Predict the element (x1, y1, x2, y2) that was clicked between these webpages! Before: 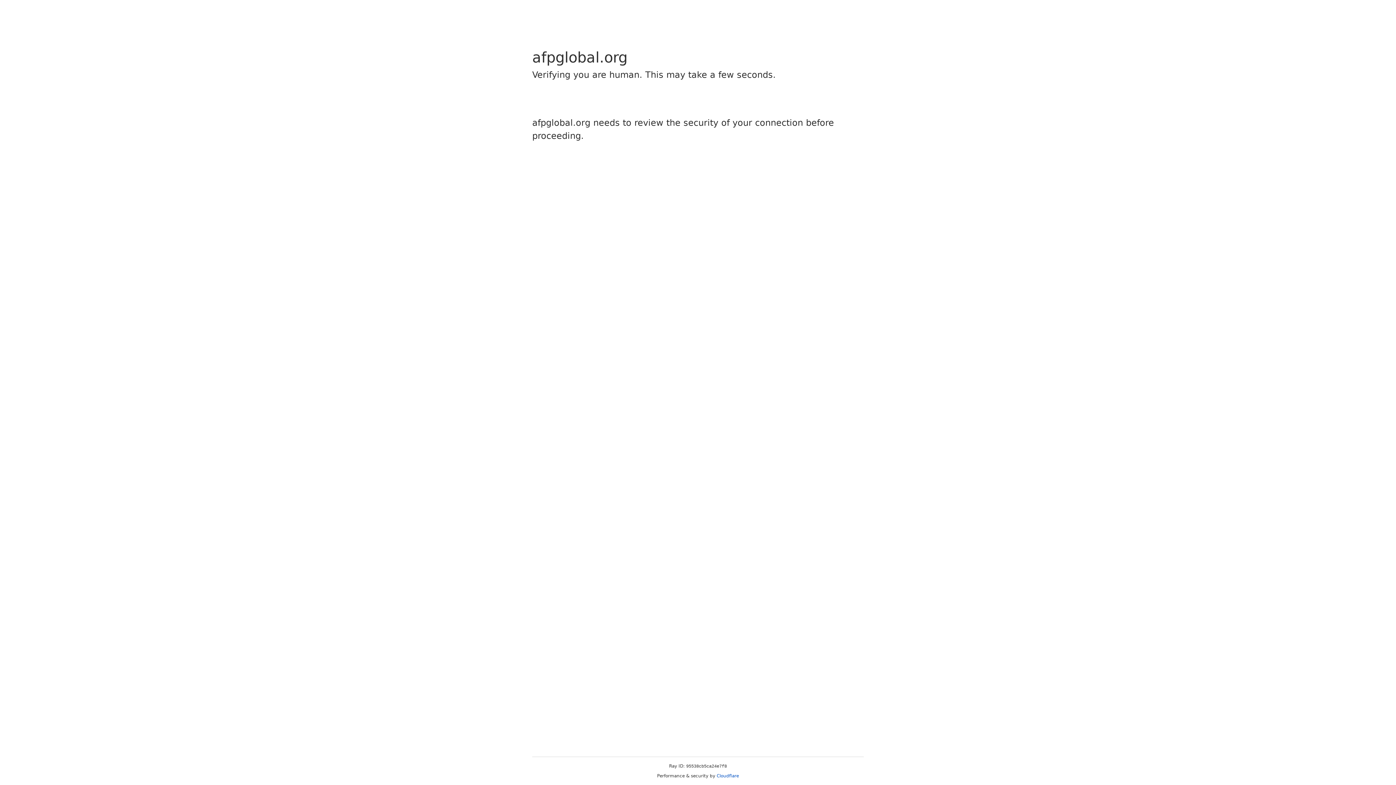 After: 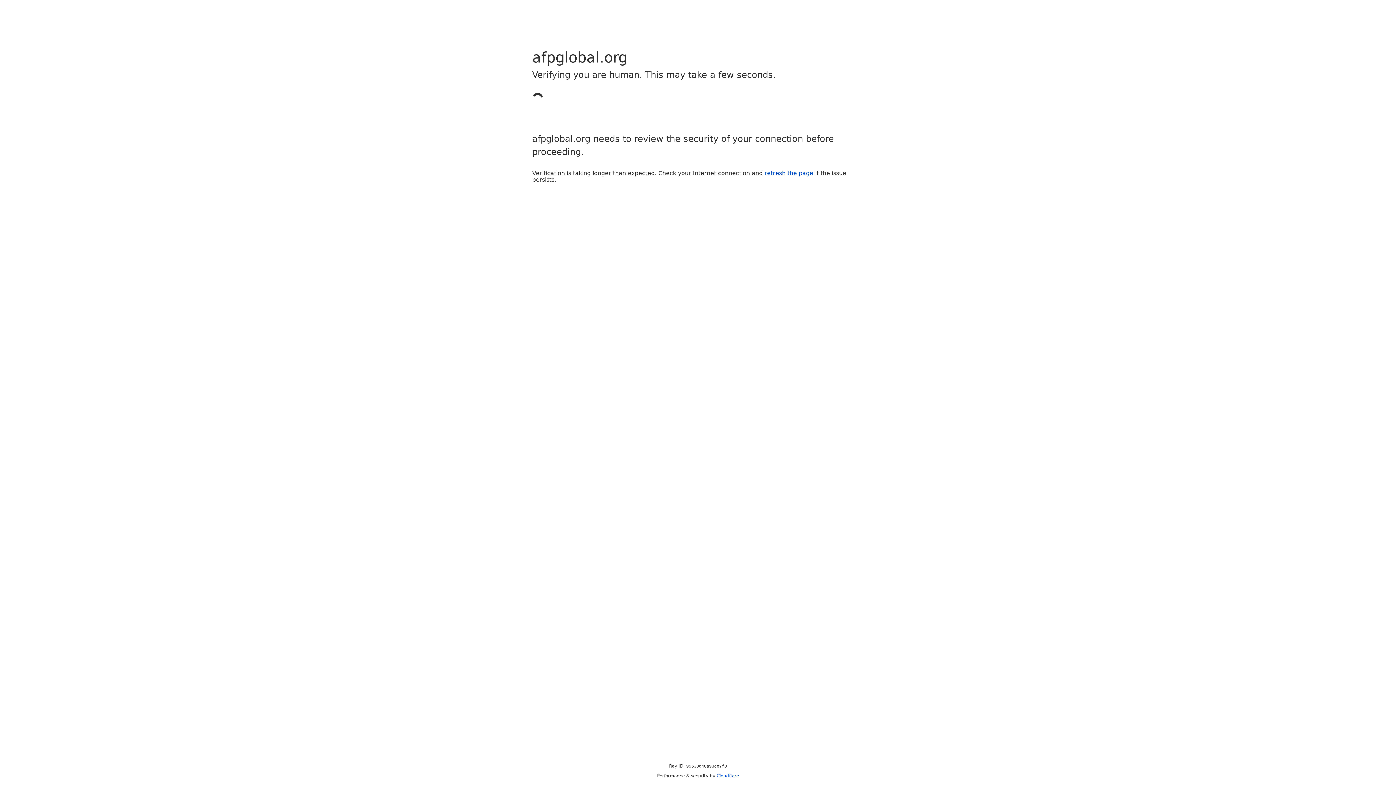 Action: bbox: (716, 773, 739, 778) label: Cloudflare